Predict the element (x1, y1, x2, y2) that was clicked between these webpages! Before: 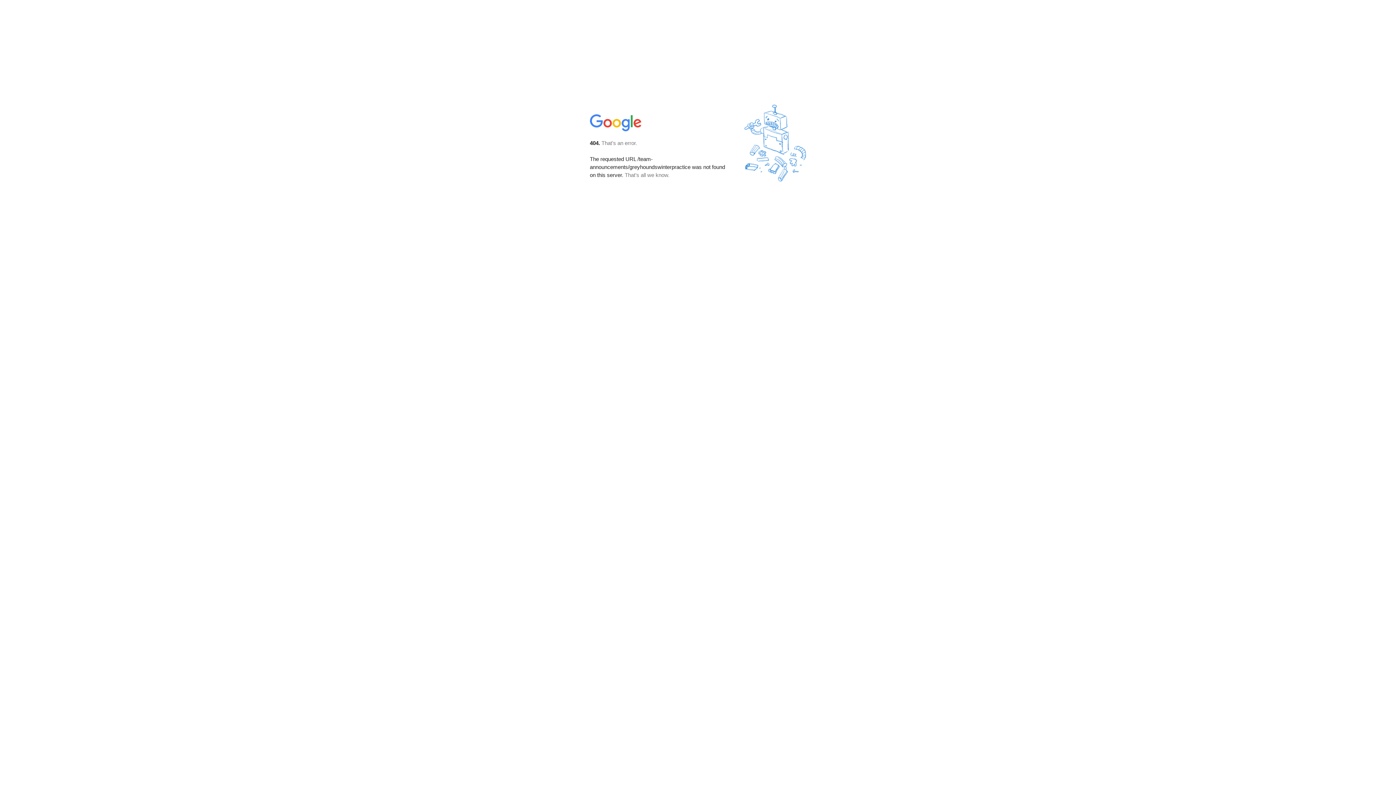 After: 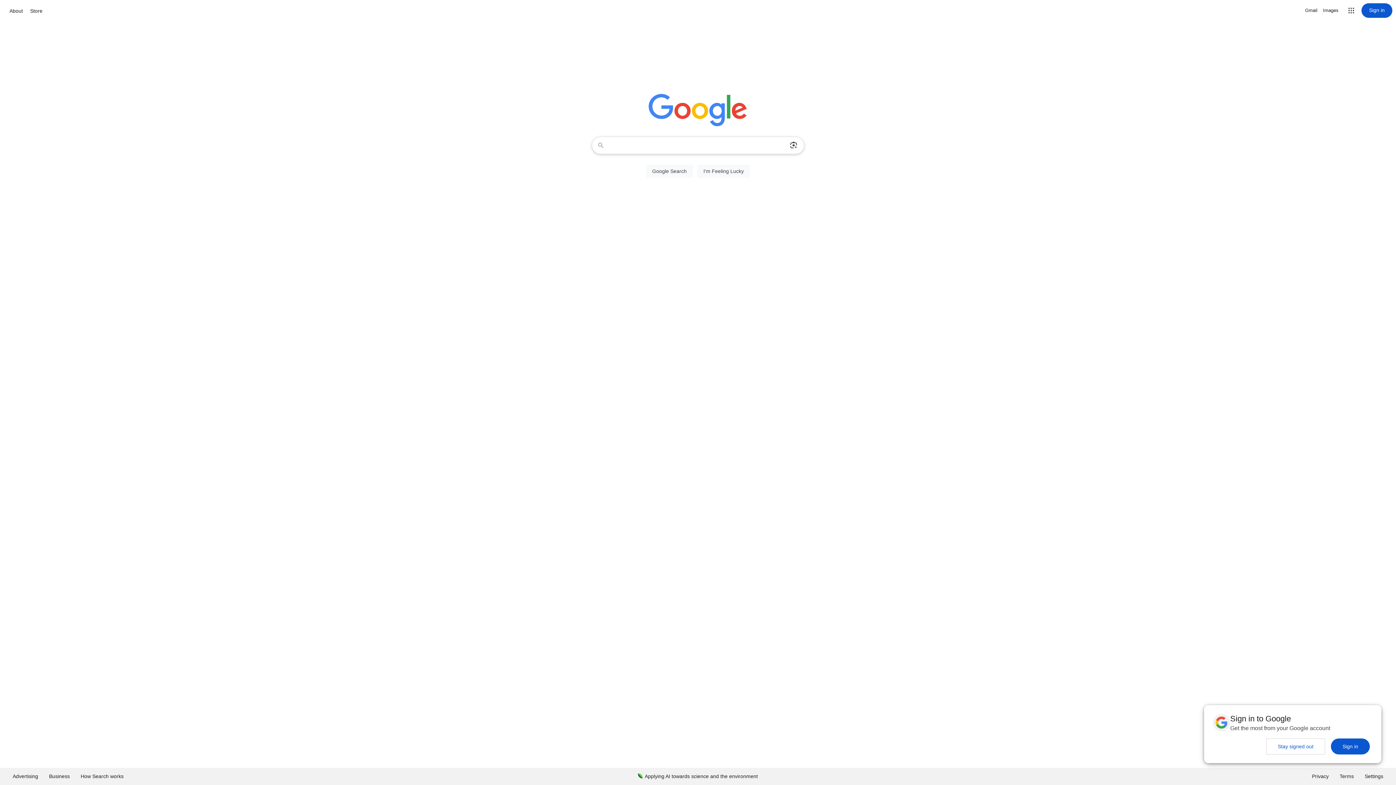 Action: bbox: (590, 127, 642, 134)